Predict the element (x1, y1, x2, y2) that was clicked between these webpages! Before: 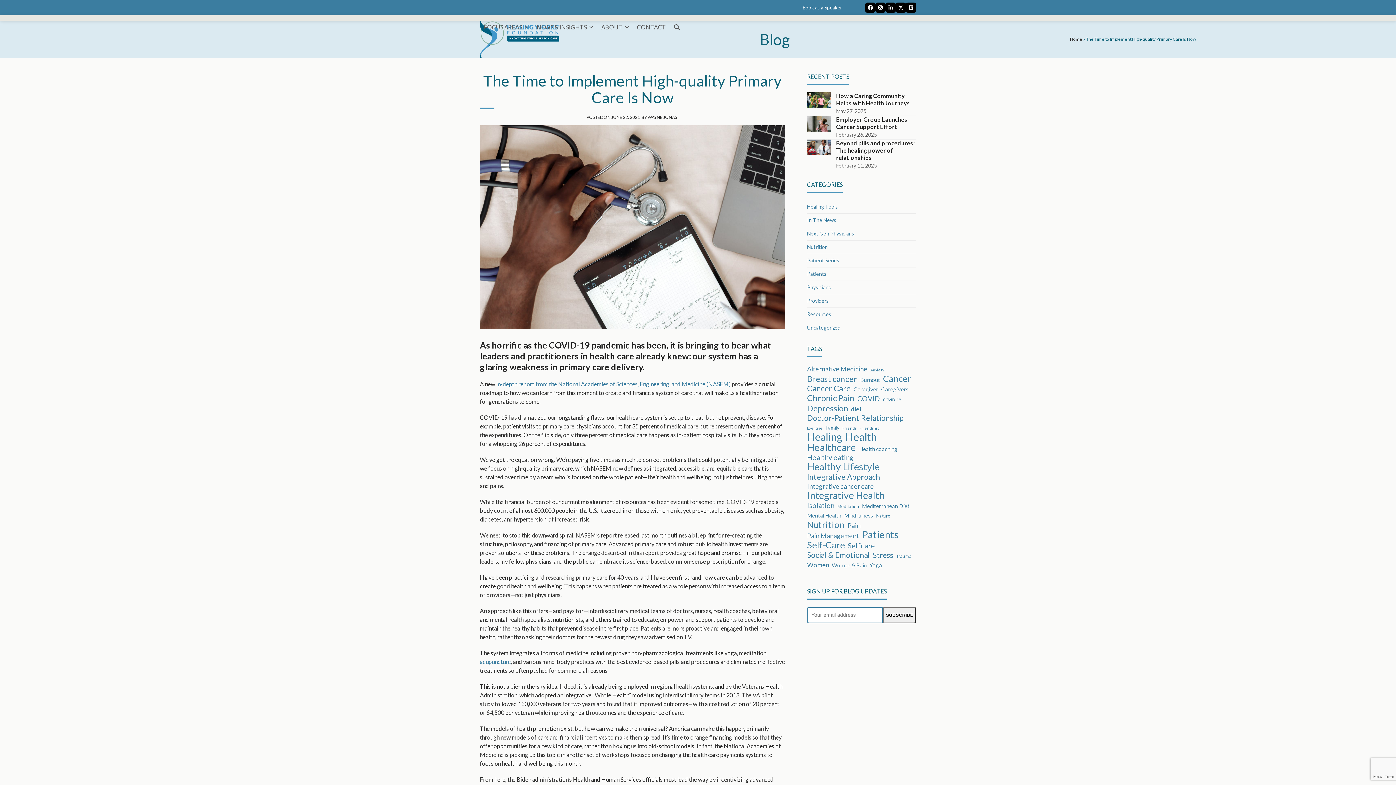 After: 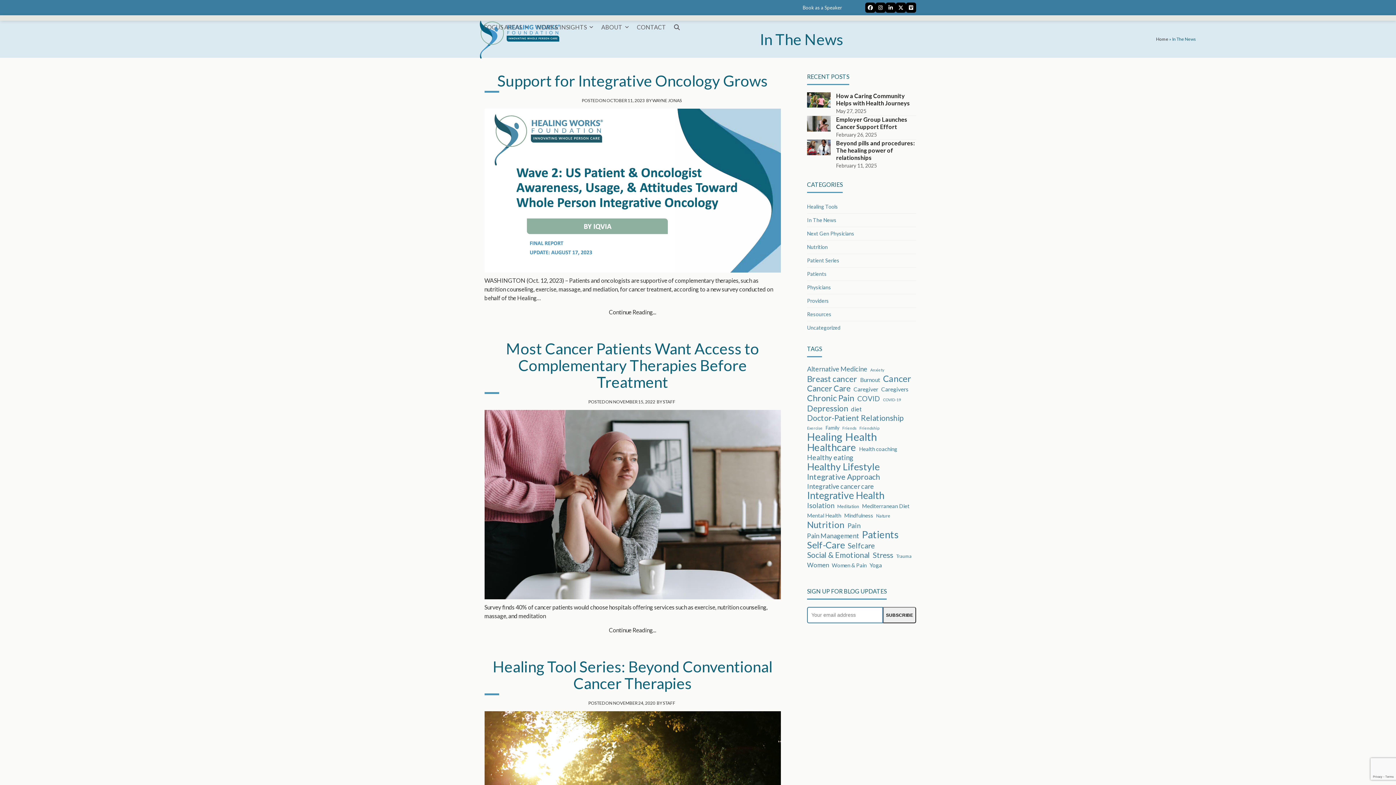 Action: label: In The News bbox: (807, 217, 836, 223)